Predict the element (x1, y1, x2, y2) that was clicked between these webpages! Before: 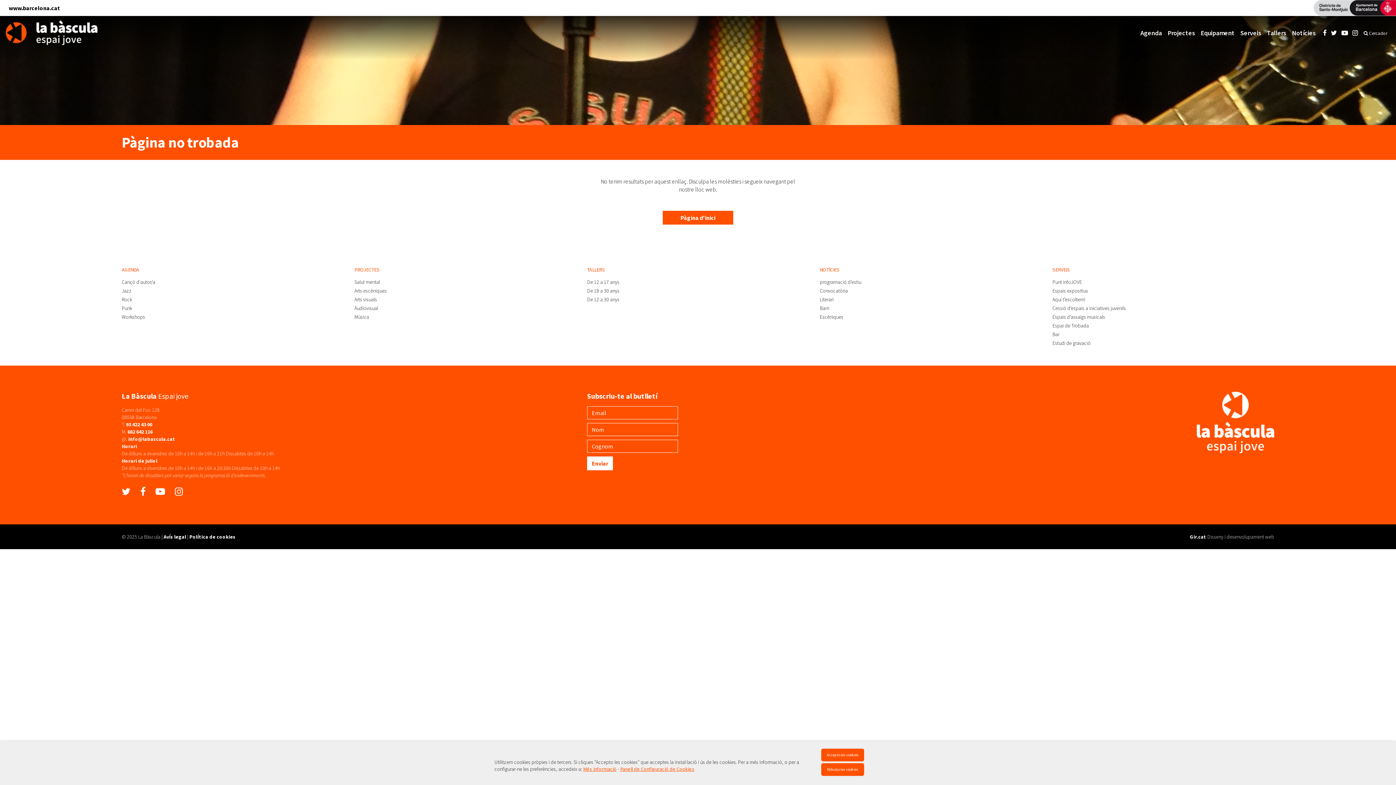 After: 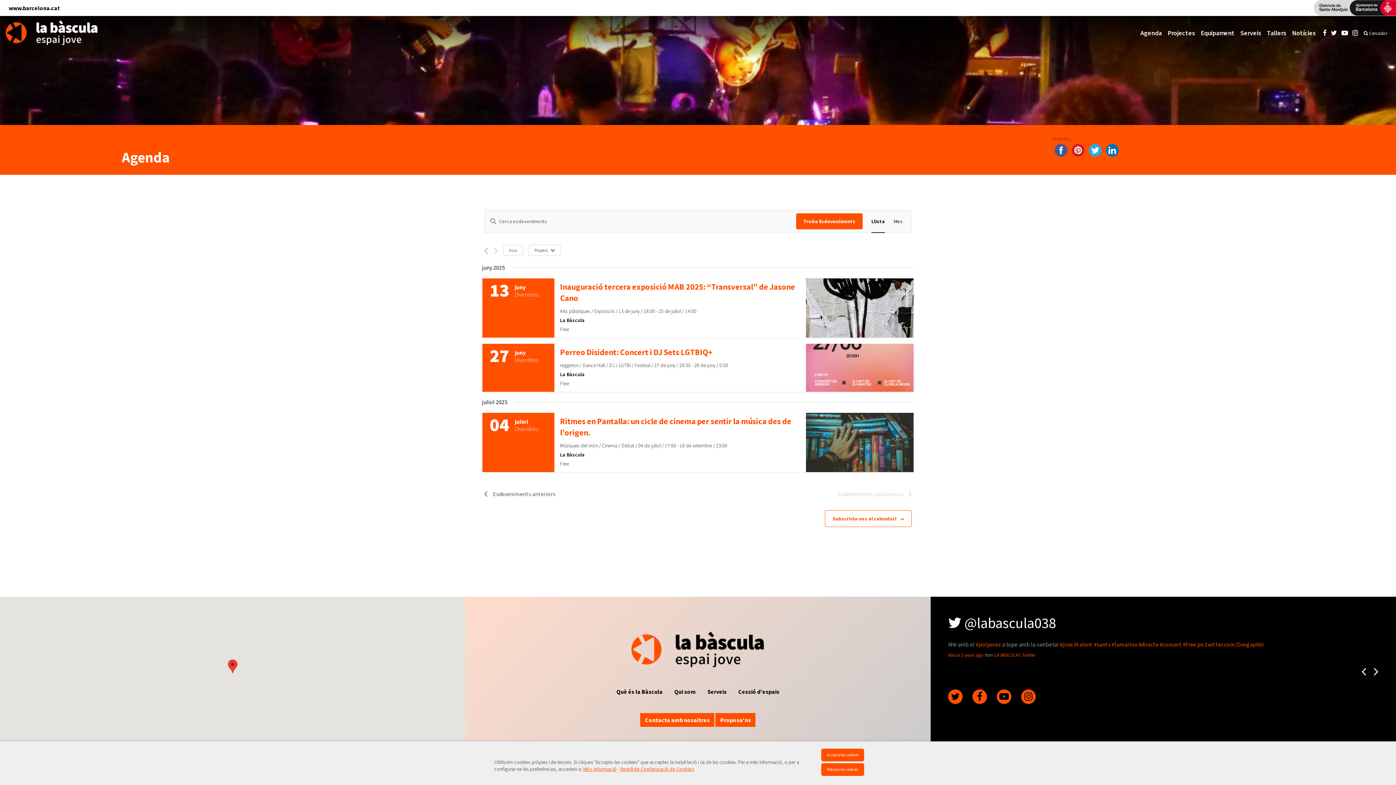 Action: bbox: (121, 266, 139, 273) label: AGENDA